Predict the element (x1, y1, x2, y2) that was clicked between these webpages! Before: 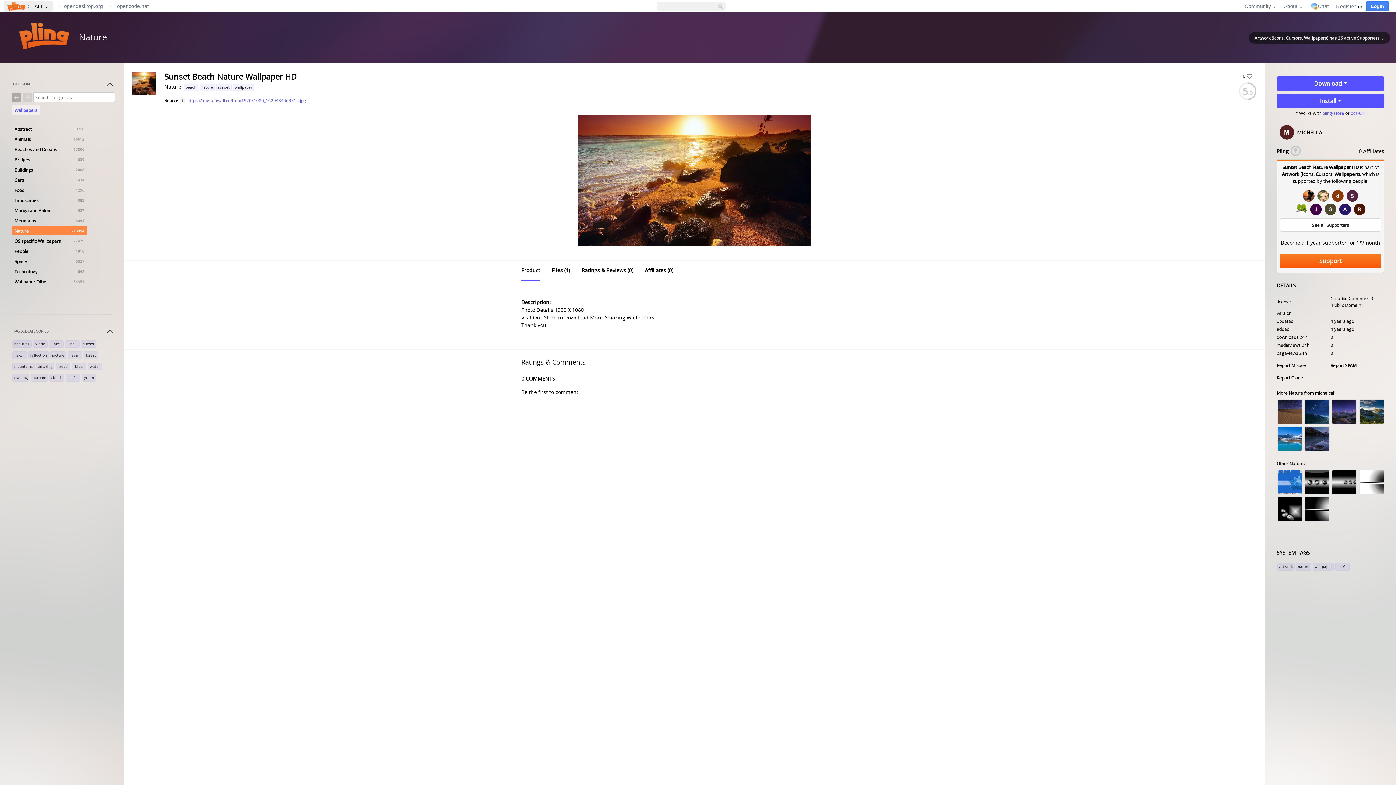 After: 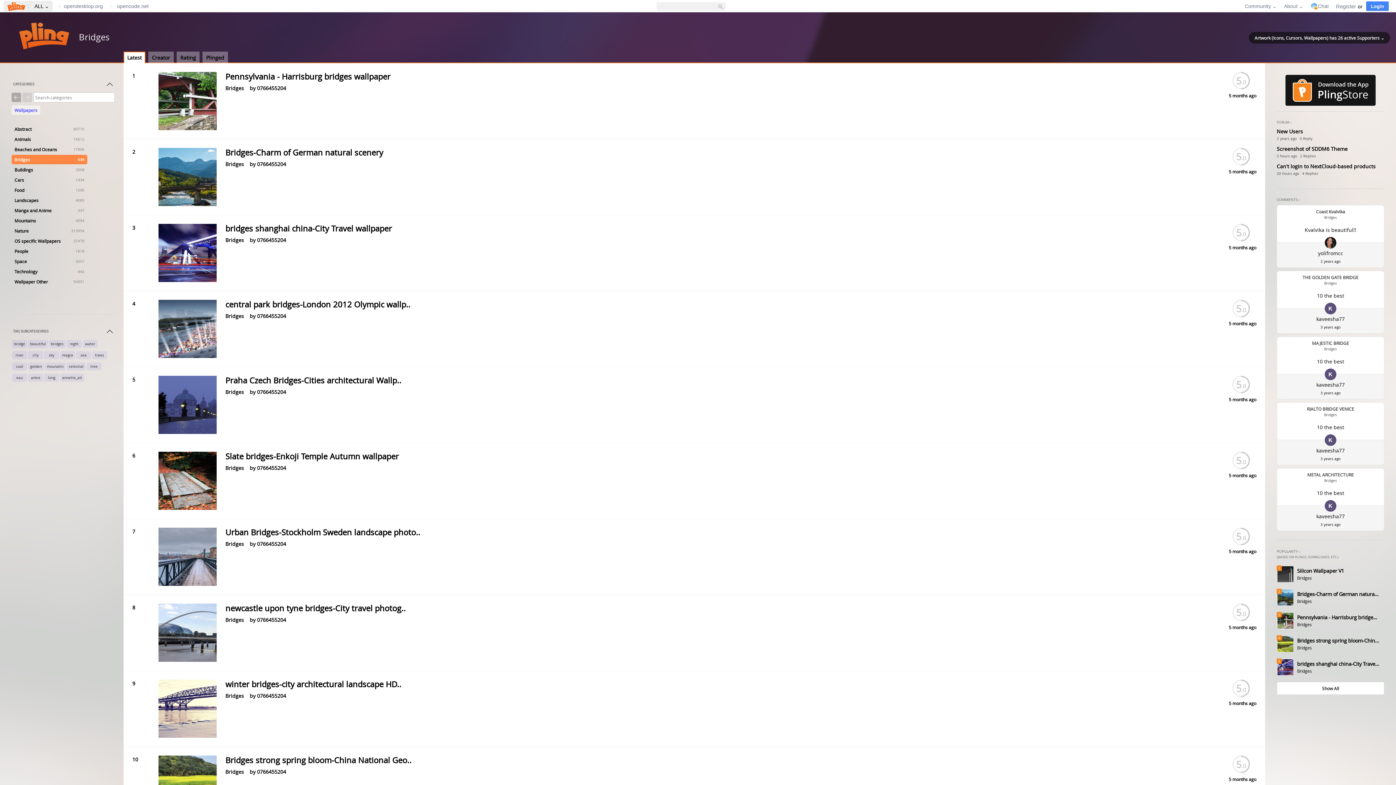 Action: bbox: (11, 154, 87, 164) label: Bridges
639